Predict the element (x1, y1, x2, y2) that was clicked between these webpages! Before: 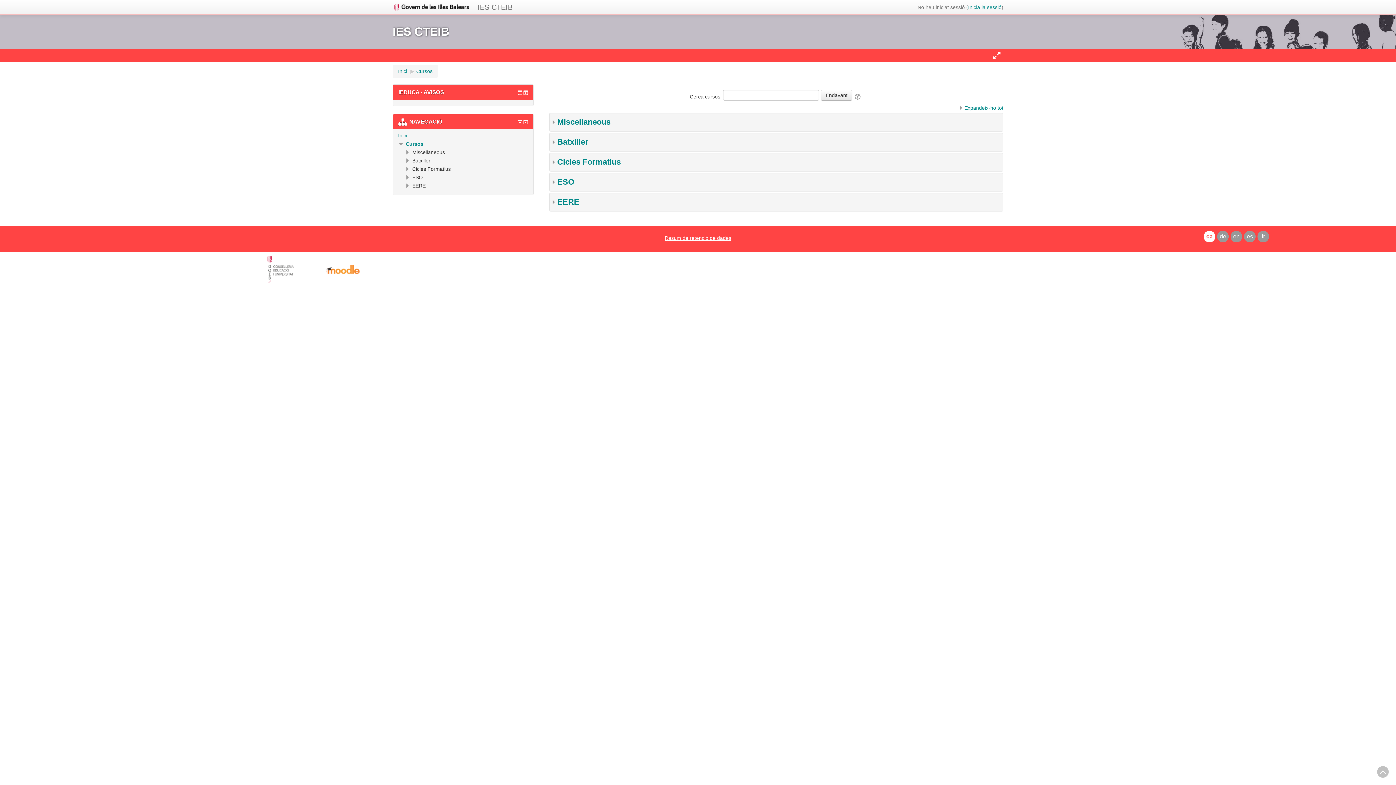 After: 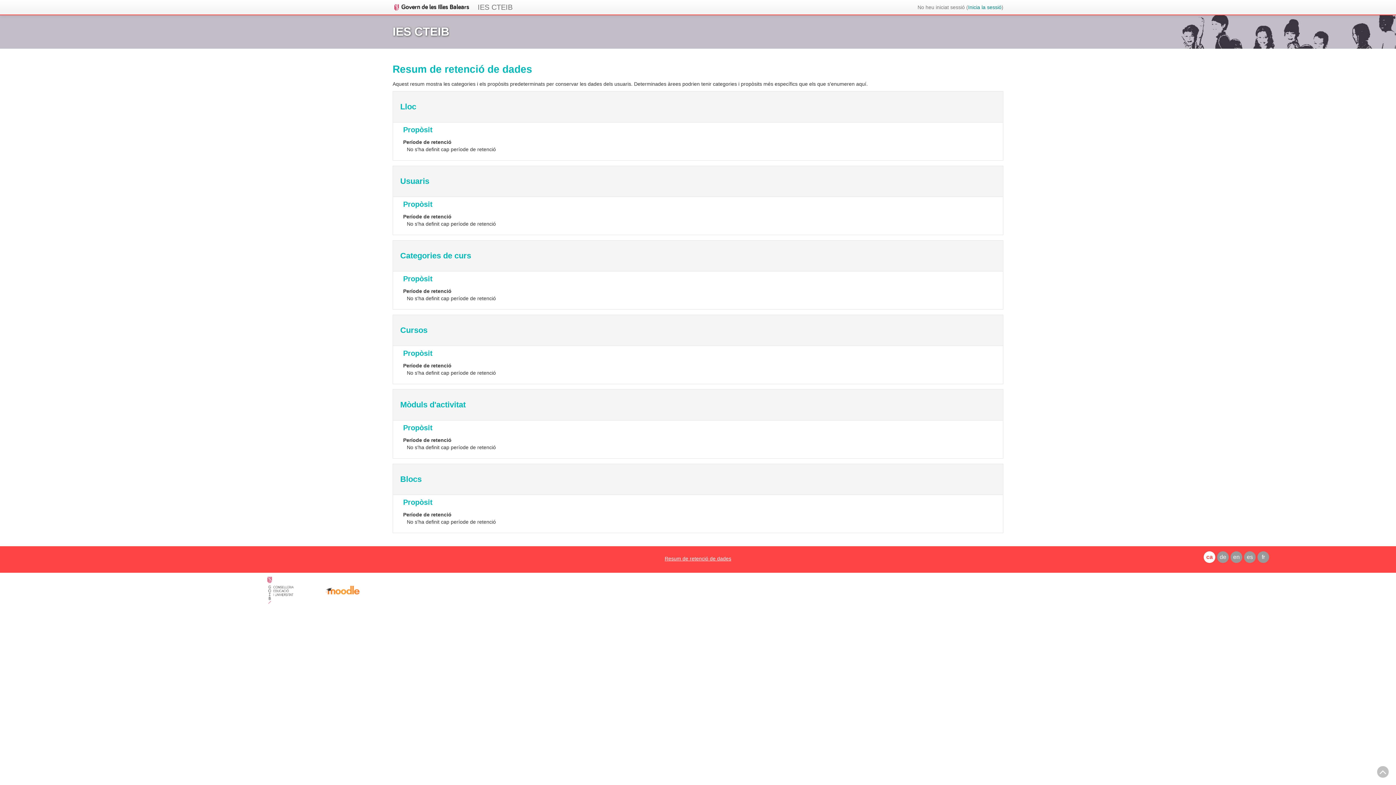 Action: label: Resum de retenció de dades bbox: (664, 235, 731, 241)